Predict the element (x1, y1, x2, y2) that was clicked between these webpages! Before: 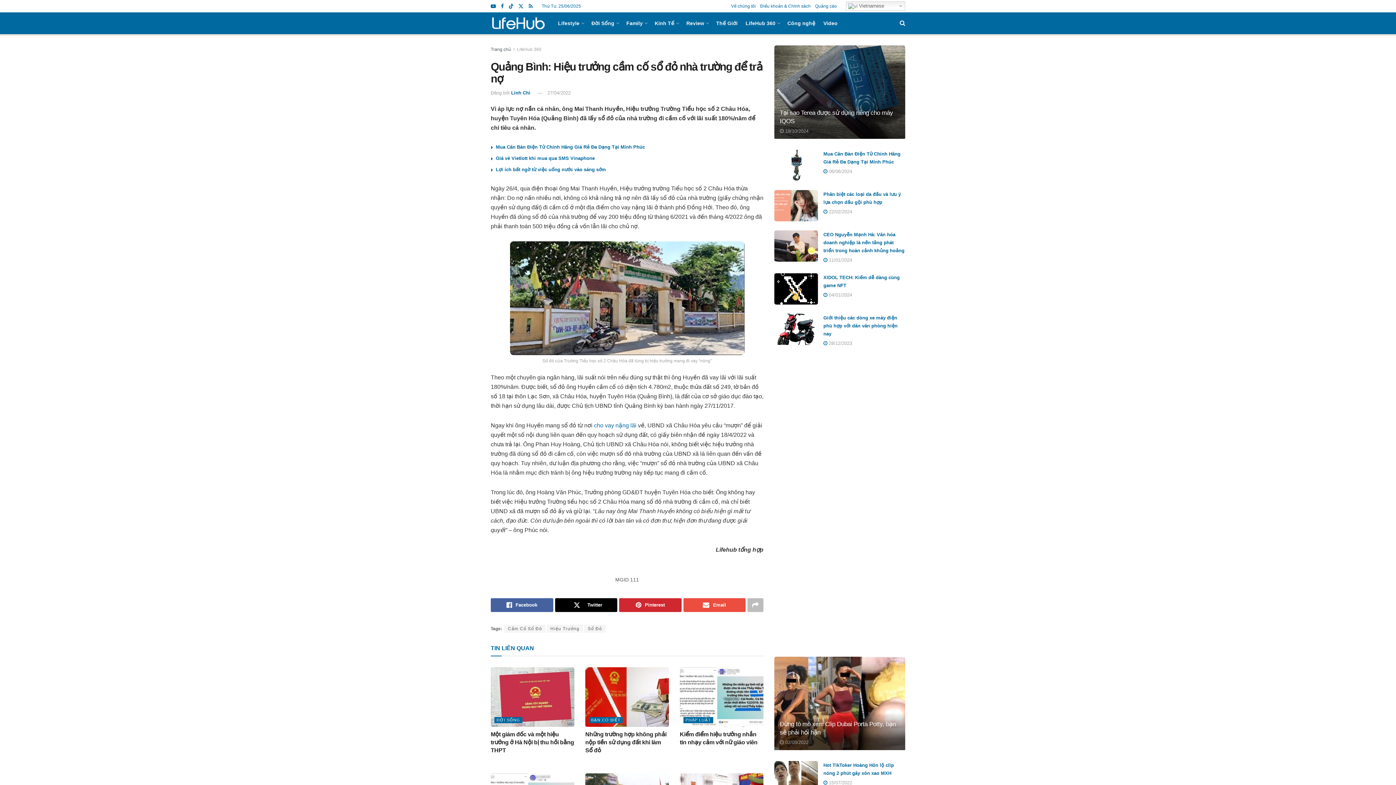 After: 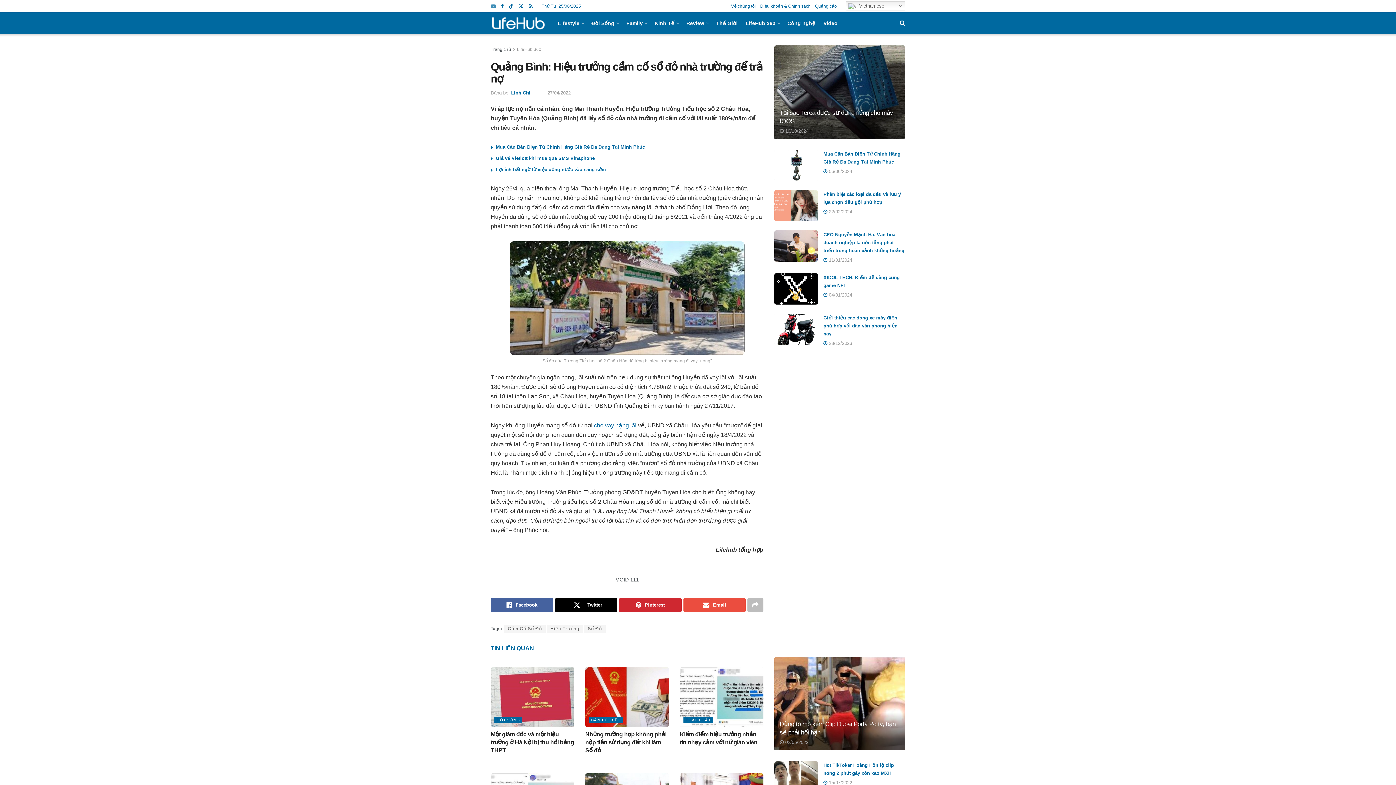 Action: bbox: (490, 0, 496, 12) label: Find us on Youtube